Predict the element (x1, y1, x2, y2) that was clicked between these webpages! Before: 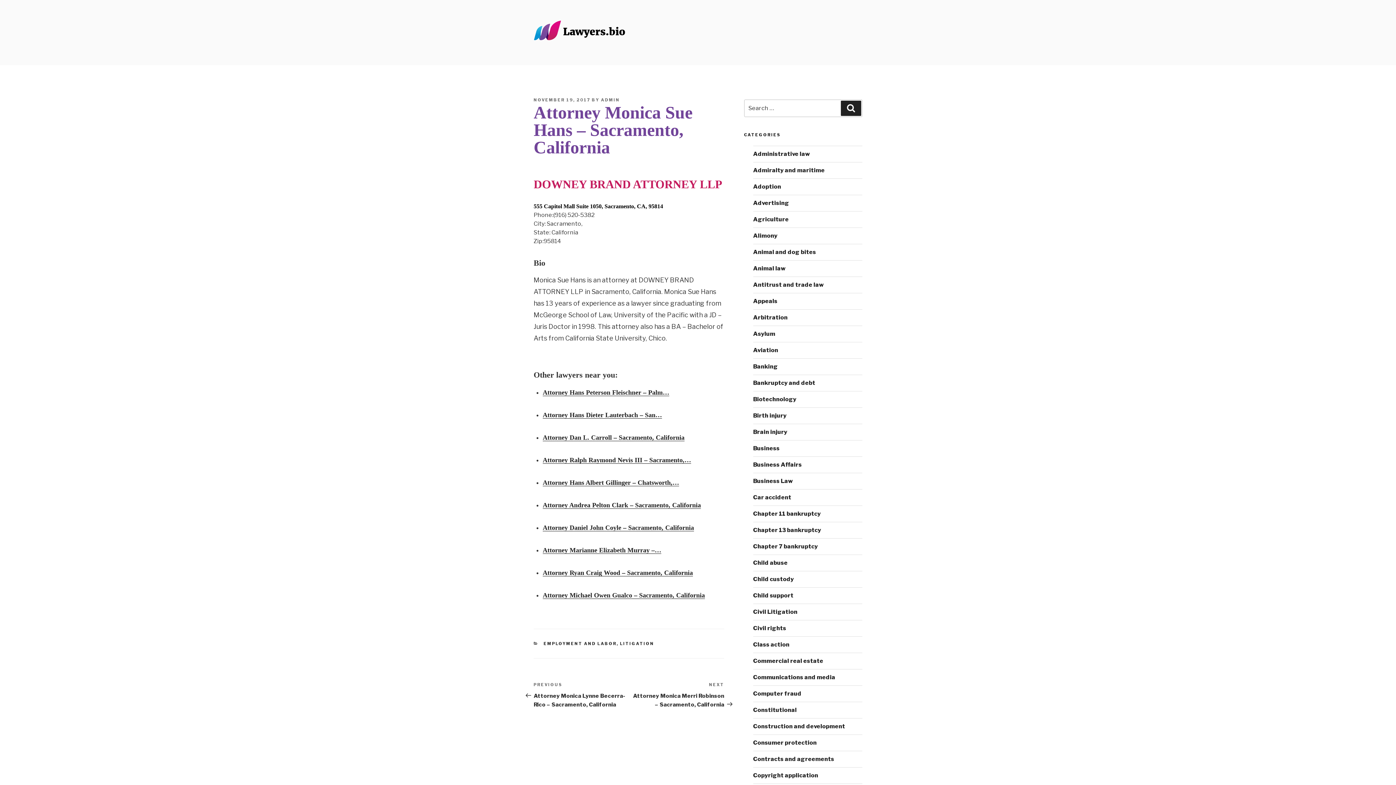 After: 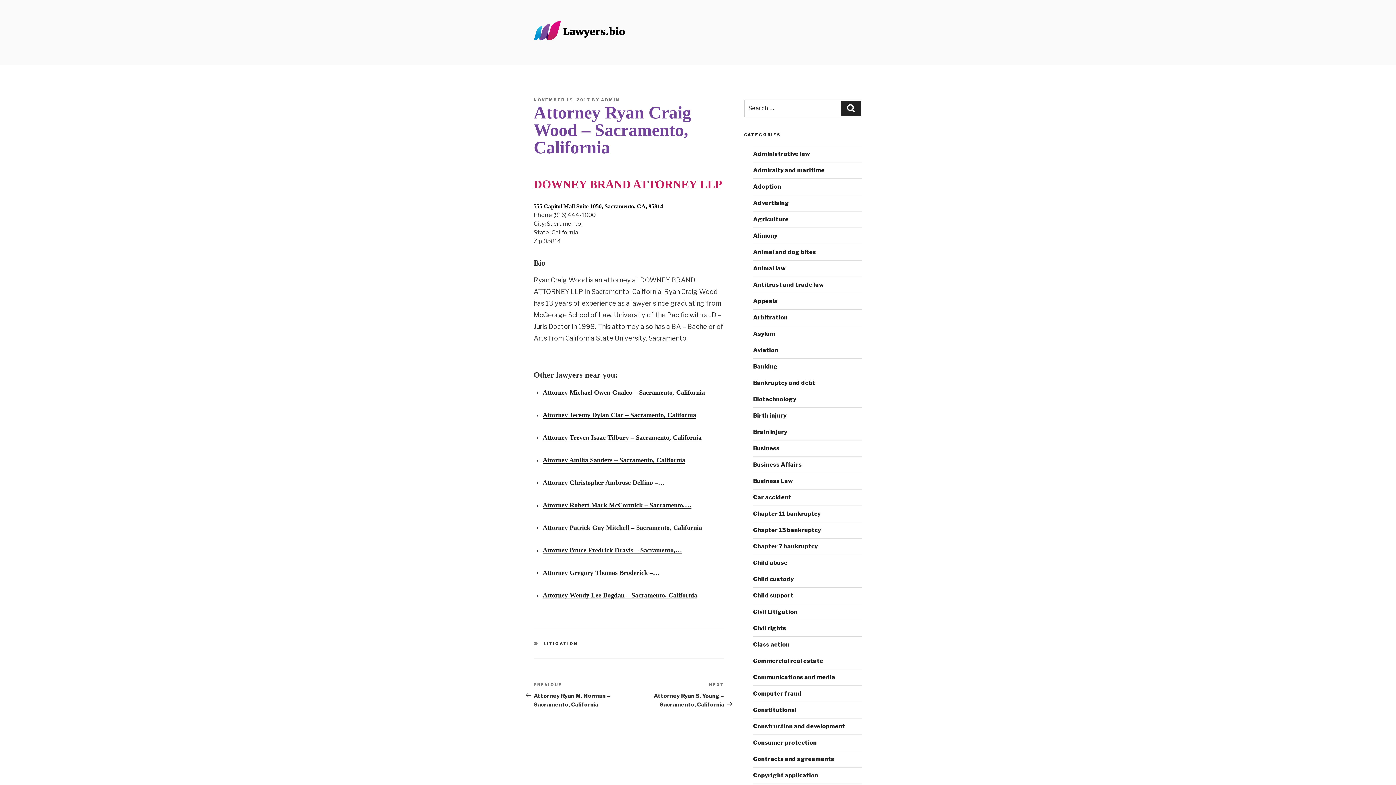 Action: bbox: (542, 569, 693, 576) label: Attorney Ryan Craig Wood – Sacramento, California